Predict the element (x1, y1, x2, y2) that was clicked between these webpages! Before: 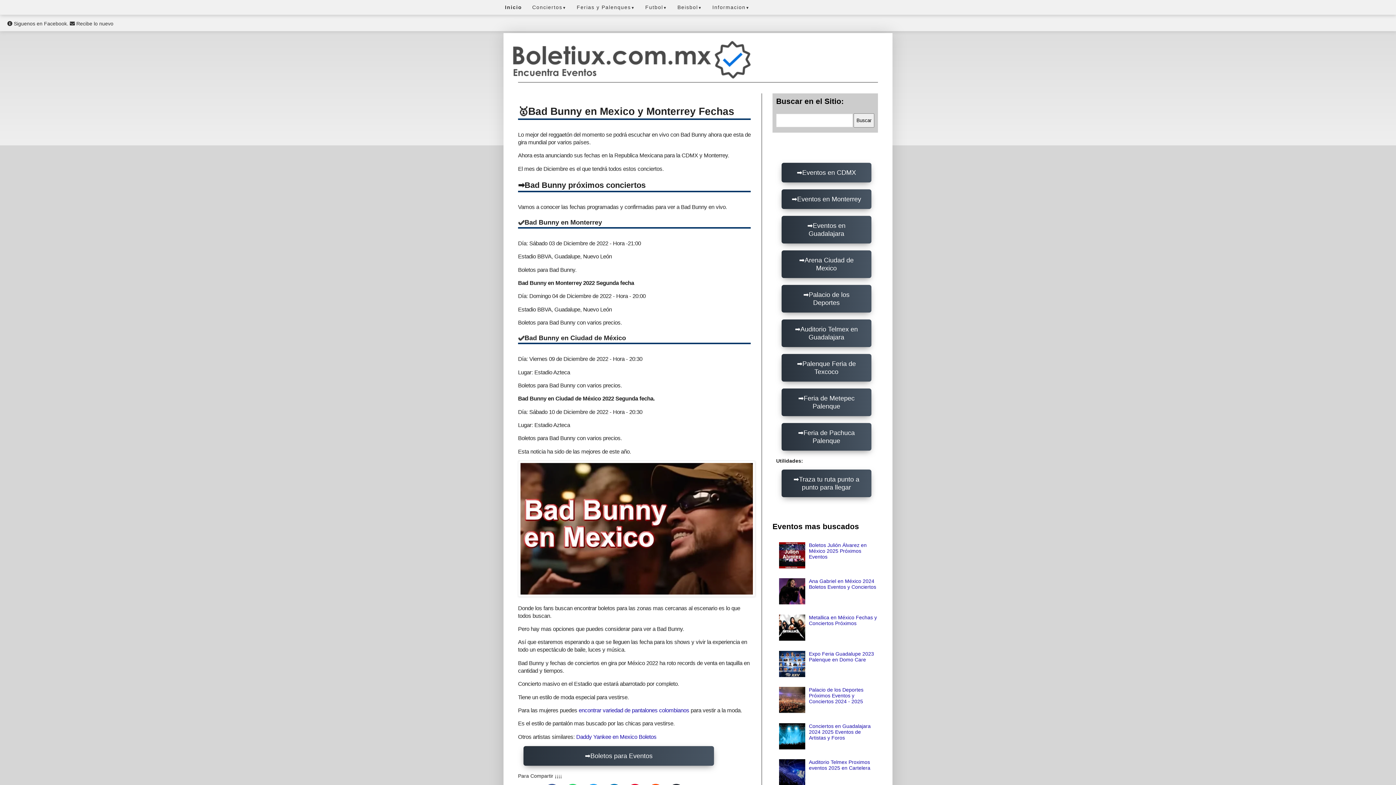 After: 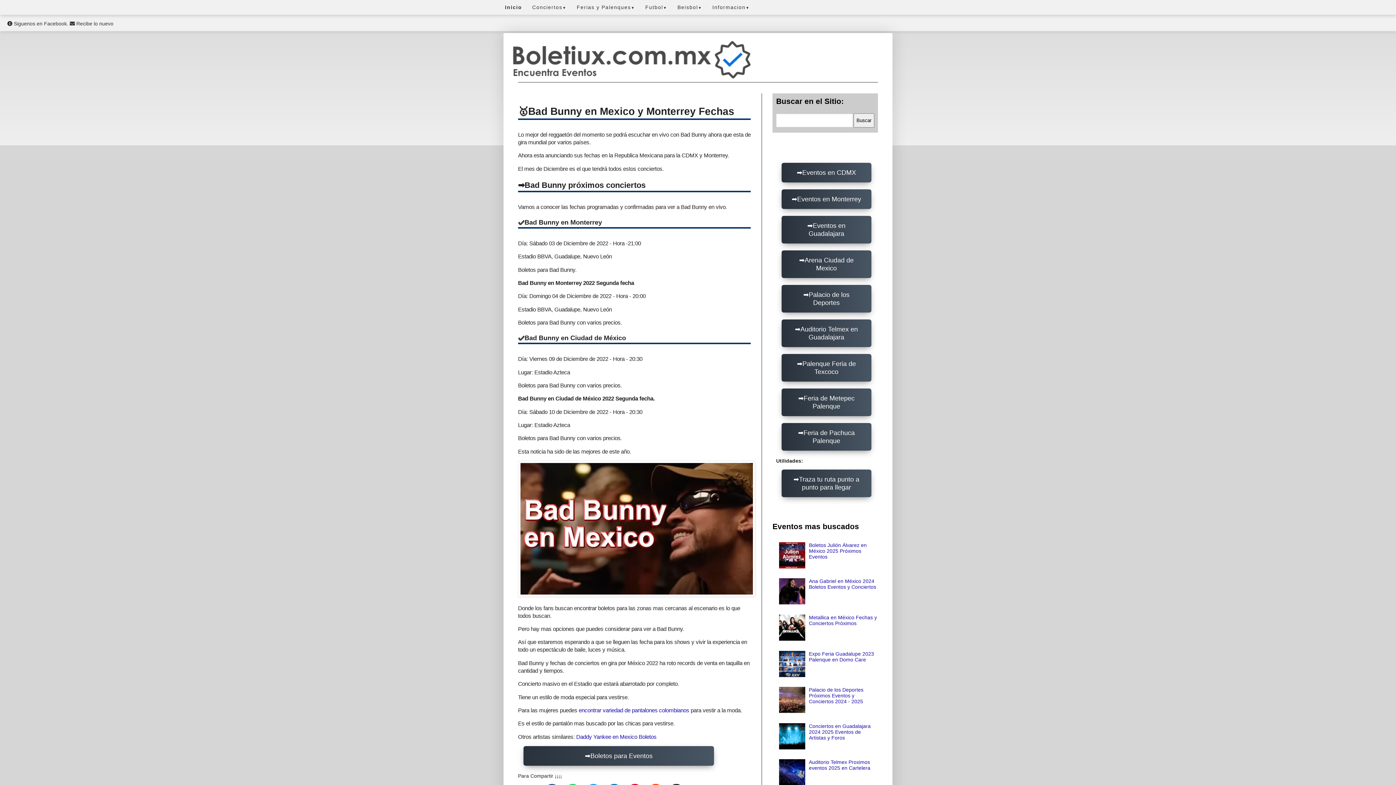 Action: bbox: (779, 672, 807, 678)